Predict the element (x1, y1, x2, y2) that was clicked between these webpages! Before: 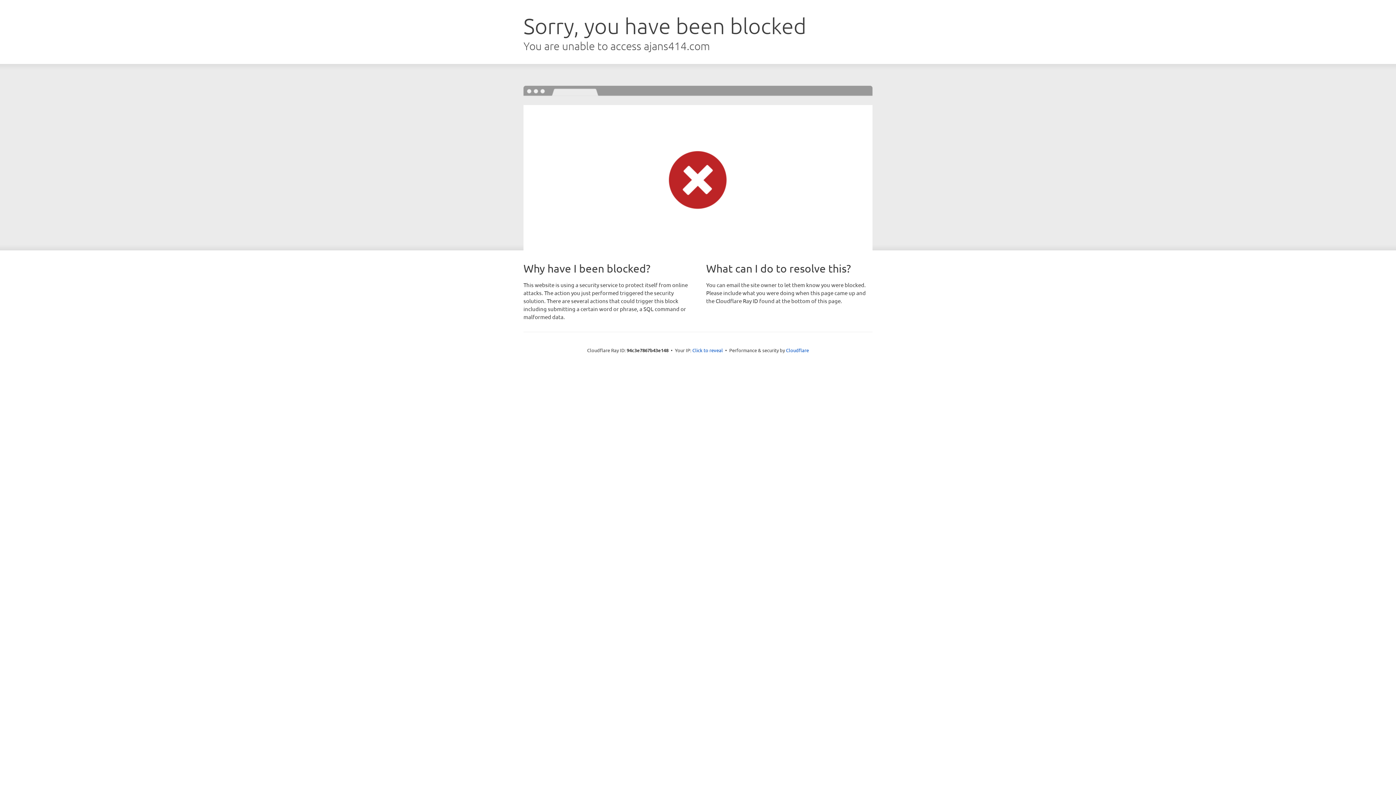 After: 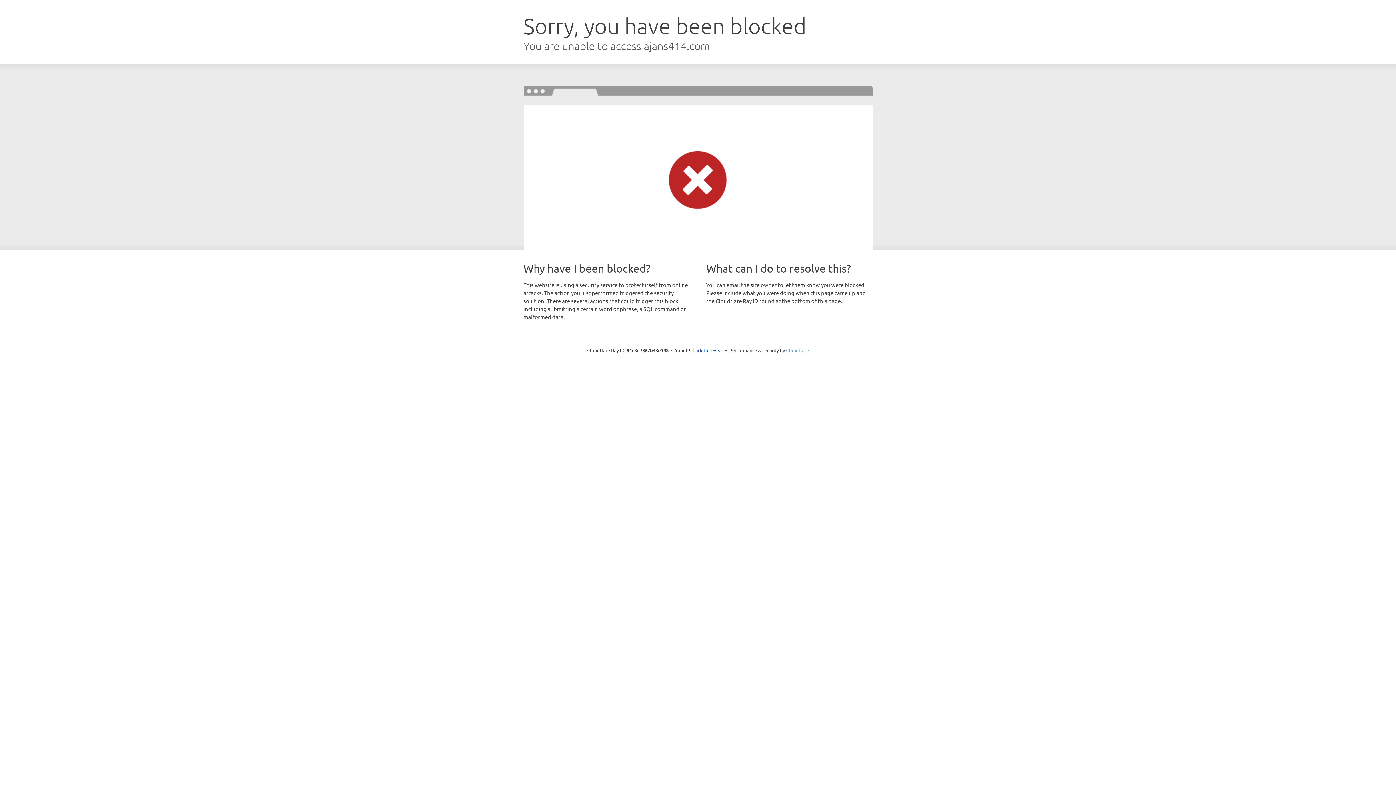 Action: bbox: (786, 347, 809, 353) label: Cloudflare